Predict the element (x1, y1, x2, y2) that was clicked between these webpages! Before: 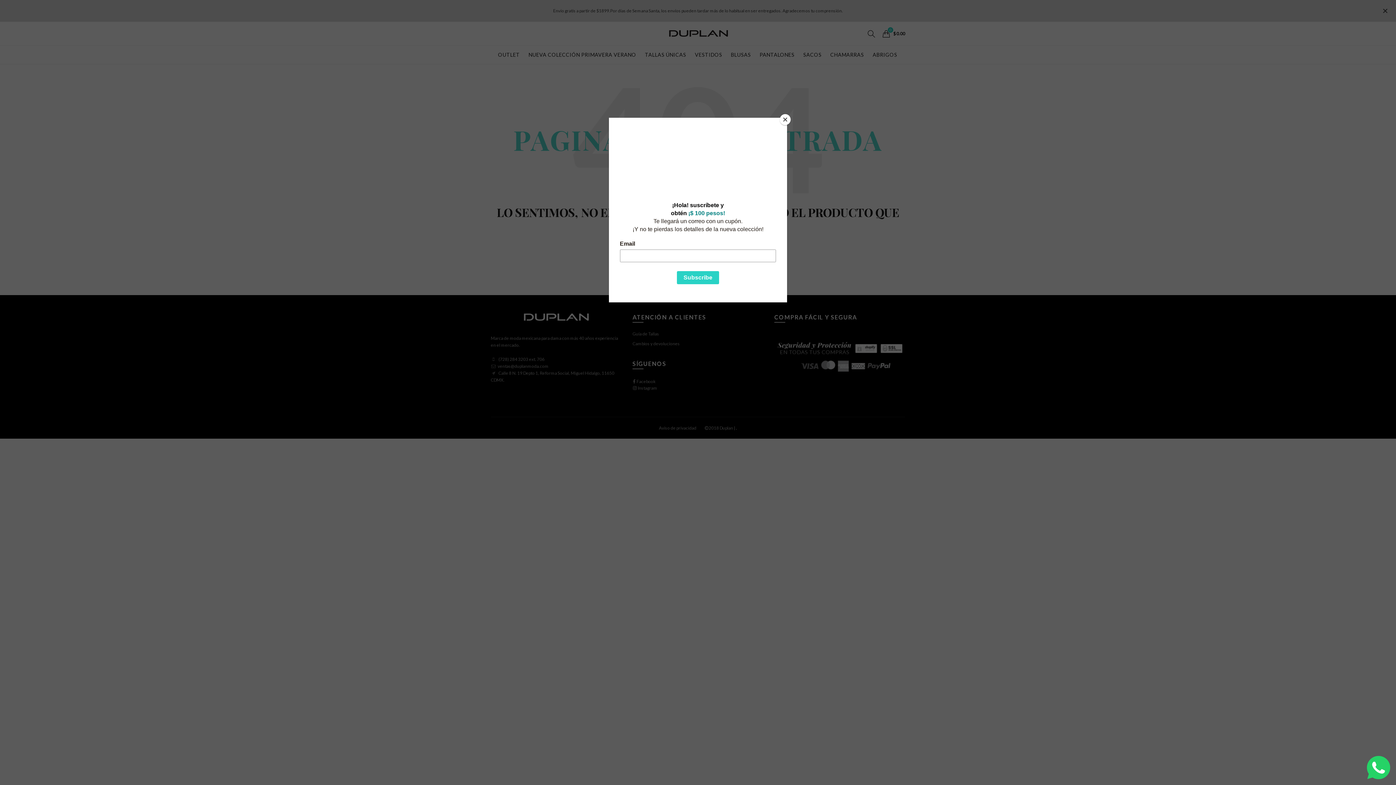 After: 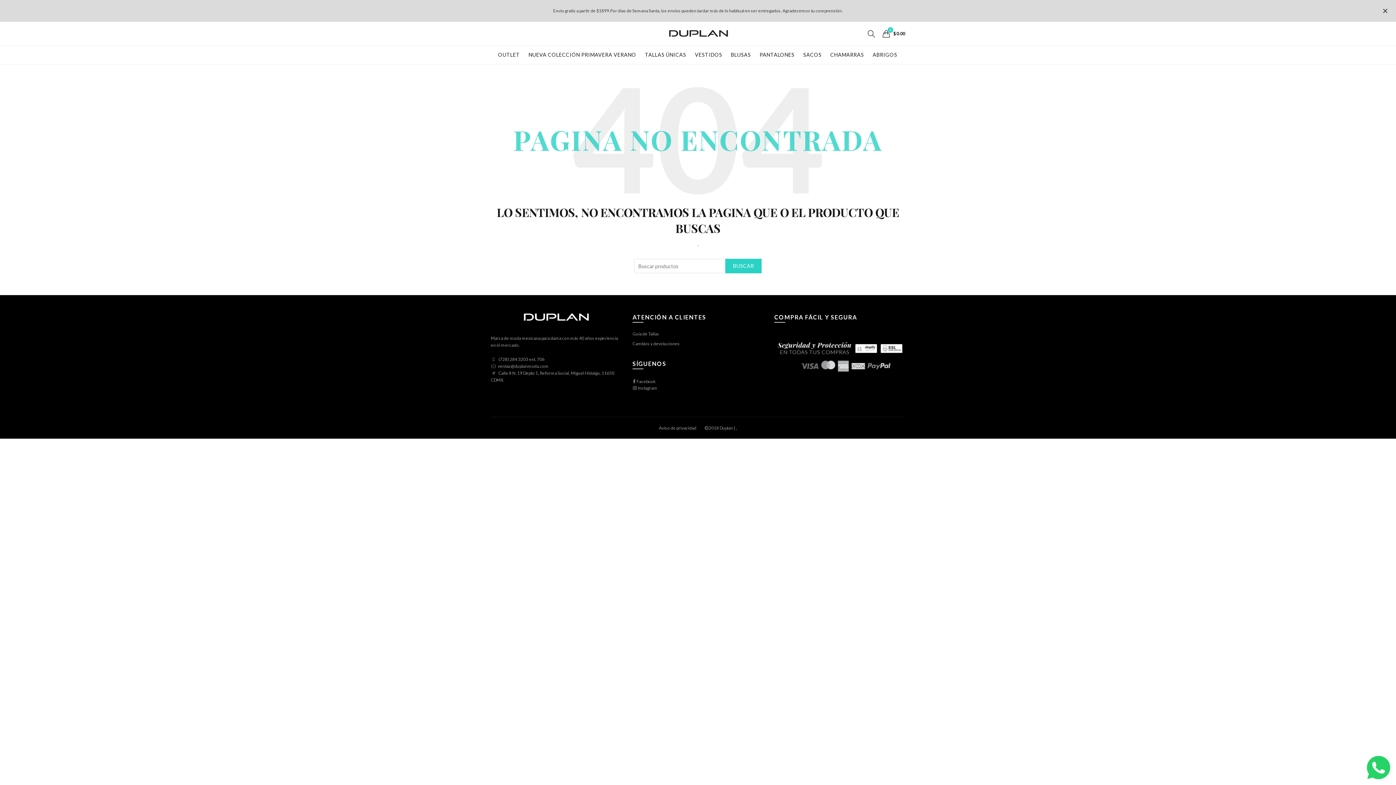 Action: bbox: (780, 114, 790, 125) label: Close